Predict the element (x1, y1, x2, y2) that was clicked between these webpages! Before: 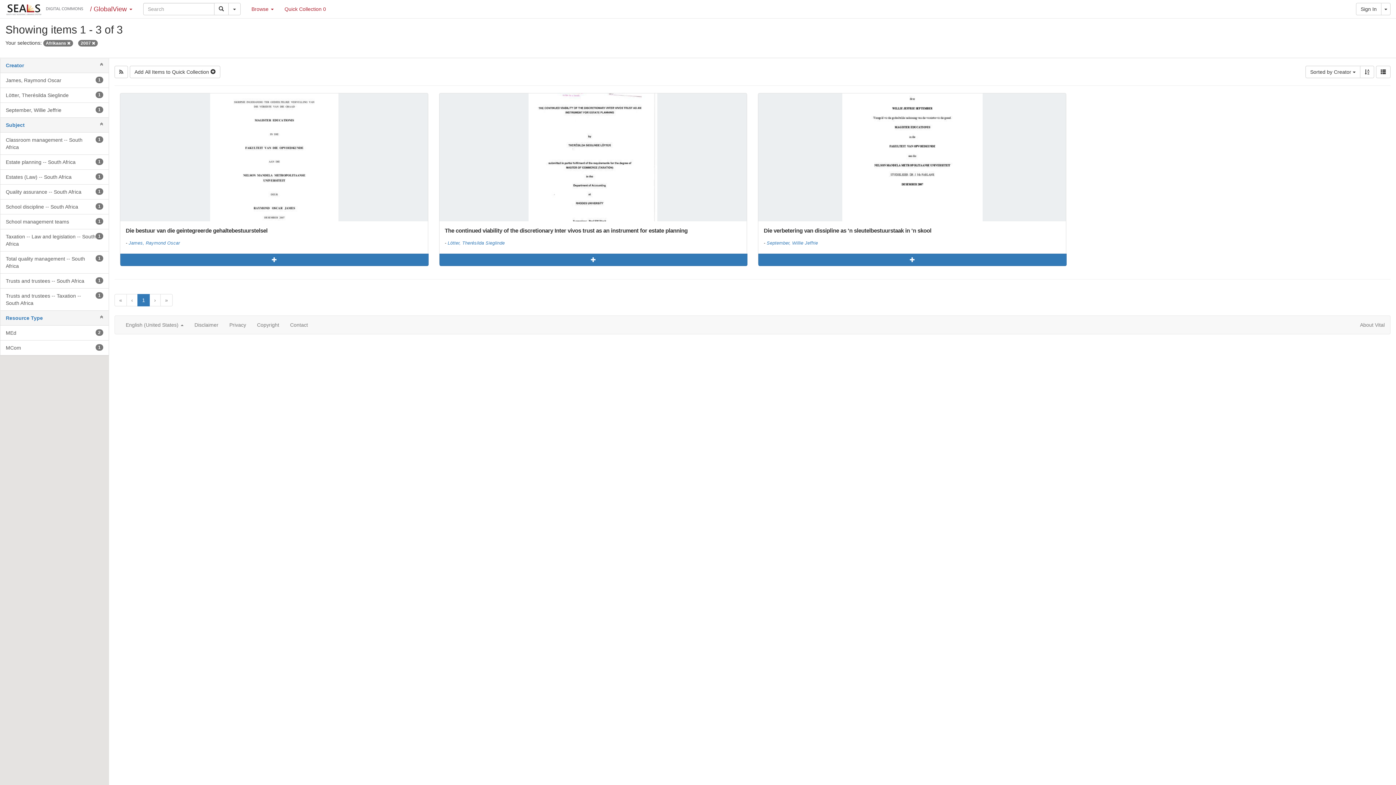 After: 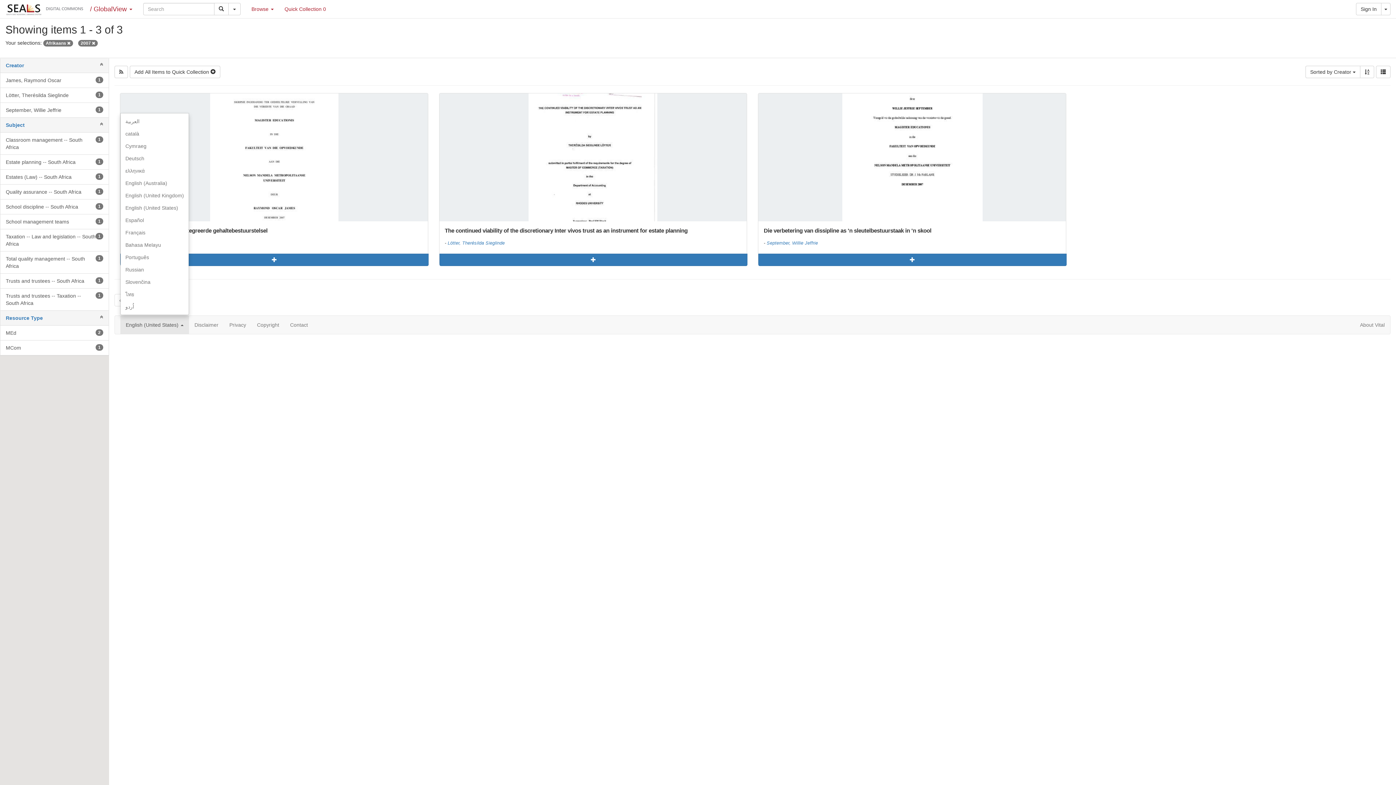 Action: label: English (United States)  bbox: (120, 316, 189, 334)